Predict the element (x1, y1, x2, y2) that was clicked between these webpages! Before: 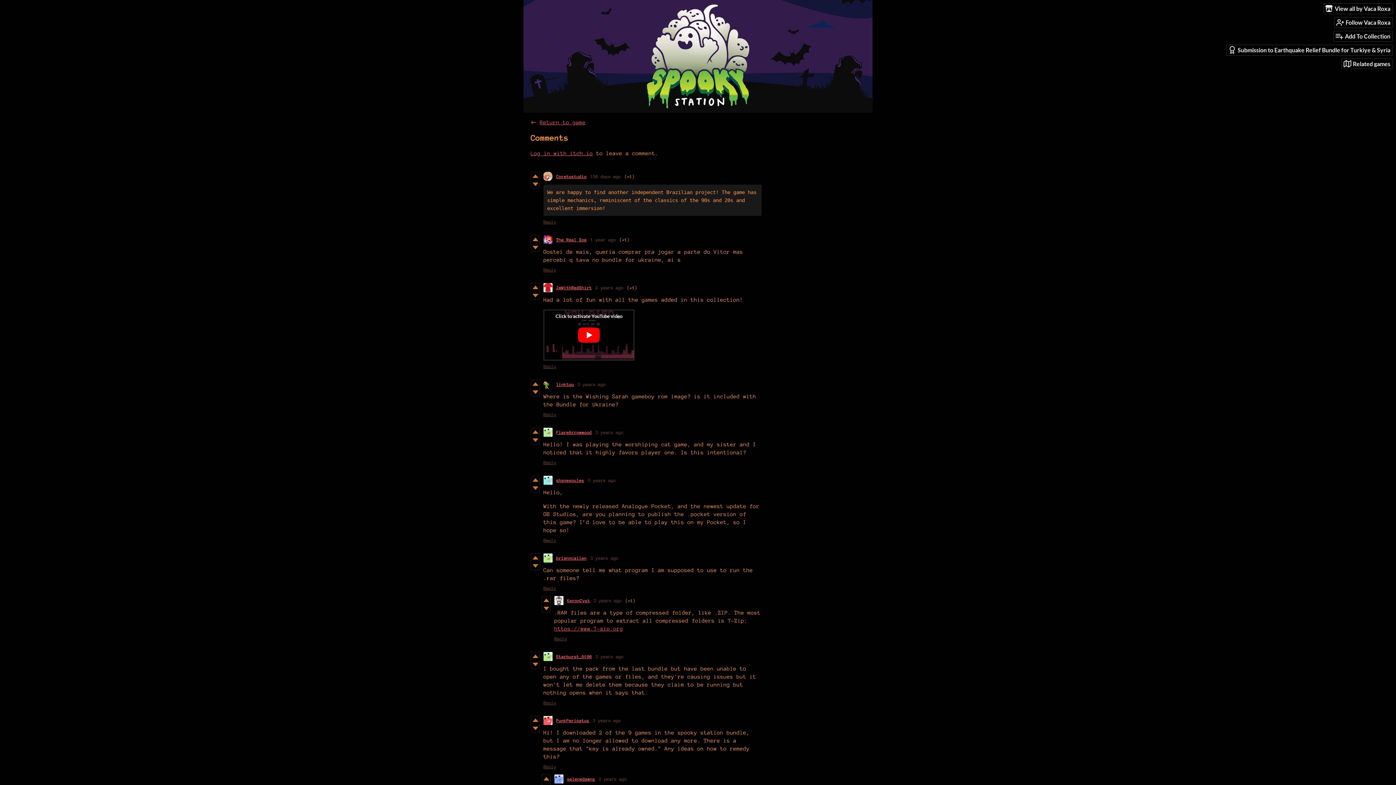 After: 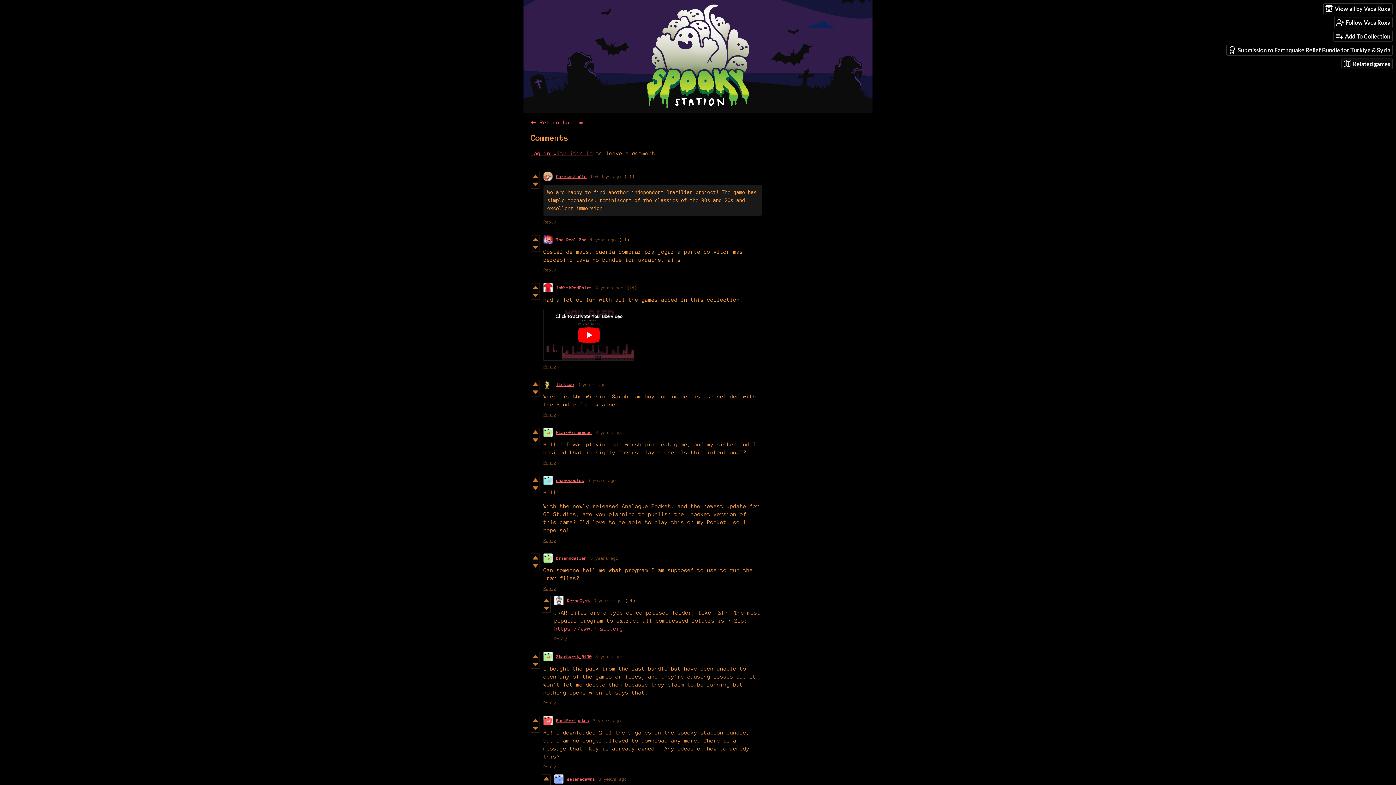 Action: label: Related games bbox: (1342, 58, 1392, 68)